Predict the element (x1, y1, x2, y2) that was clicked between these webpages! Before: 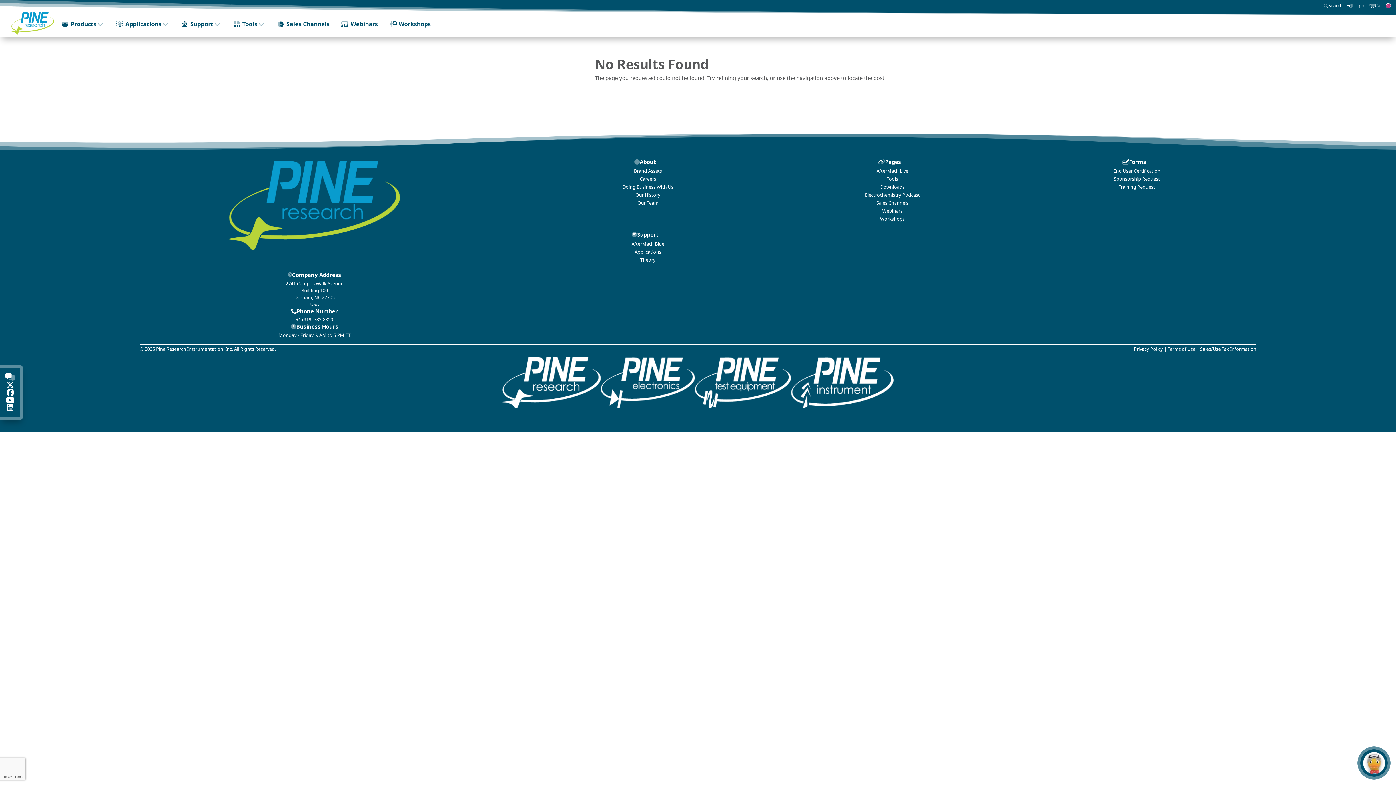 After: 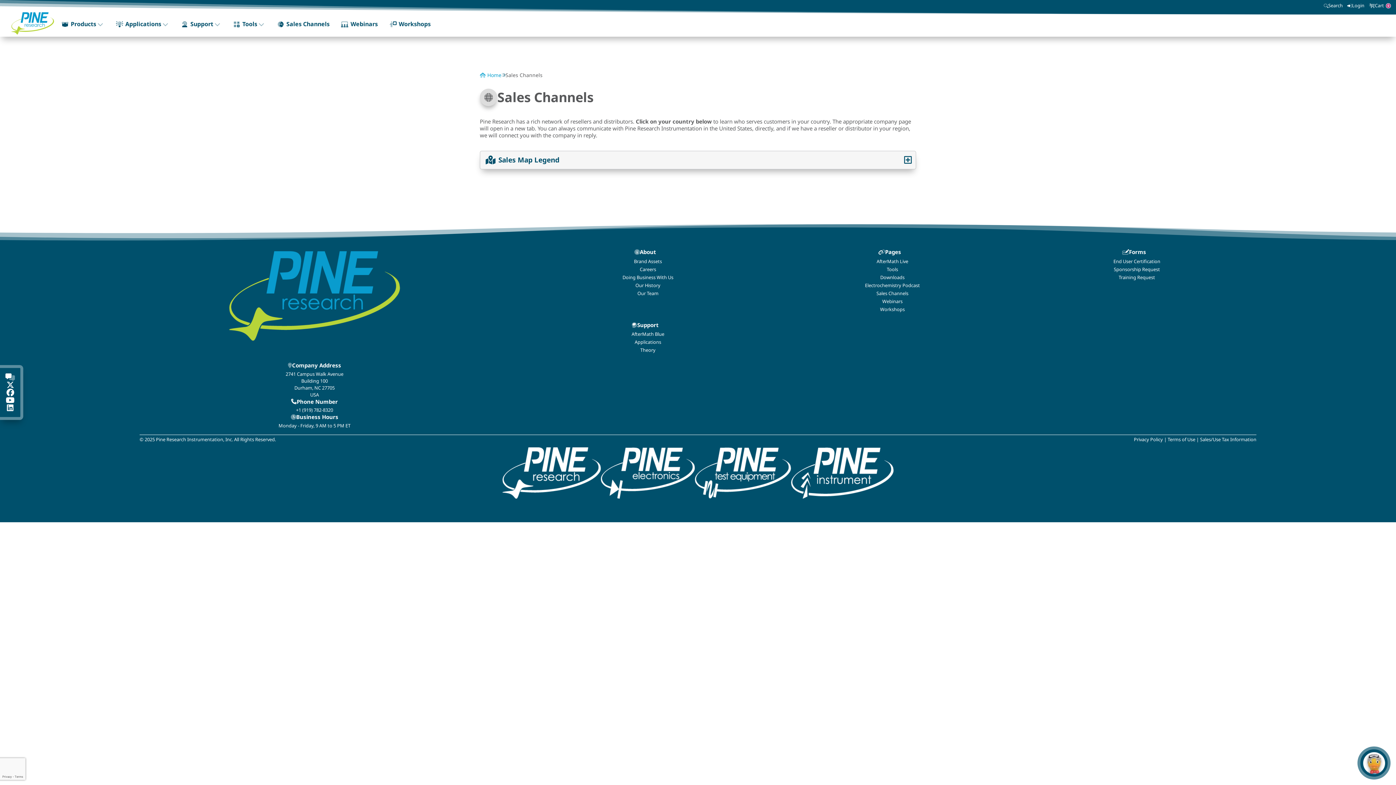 Action: label: Sales Channels bbox: (270, 16, 334, 32)